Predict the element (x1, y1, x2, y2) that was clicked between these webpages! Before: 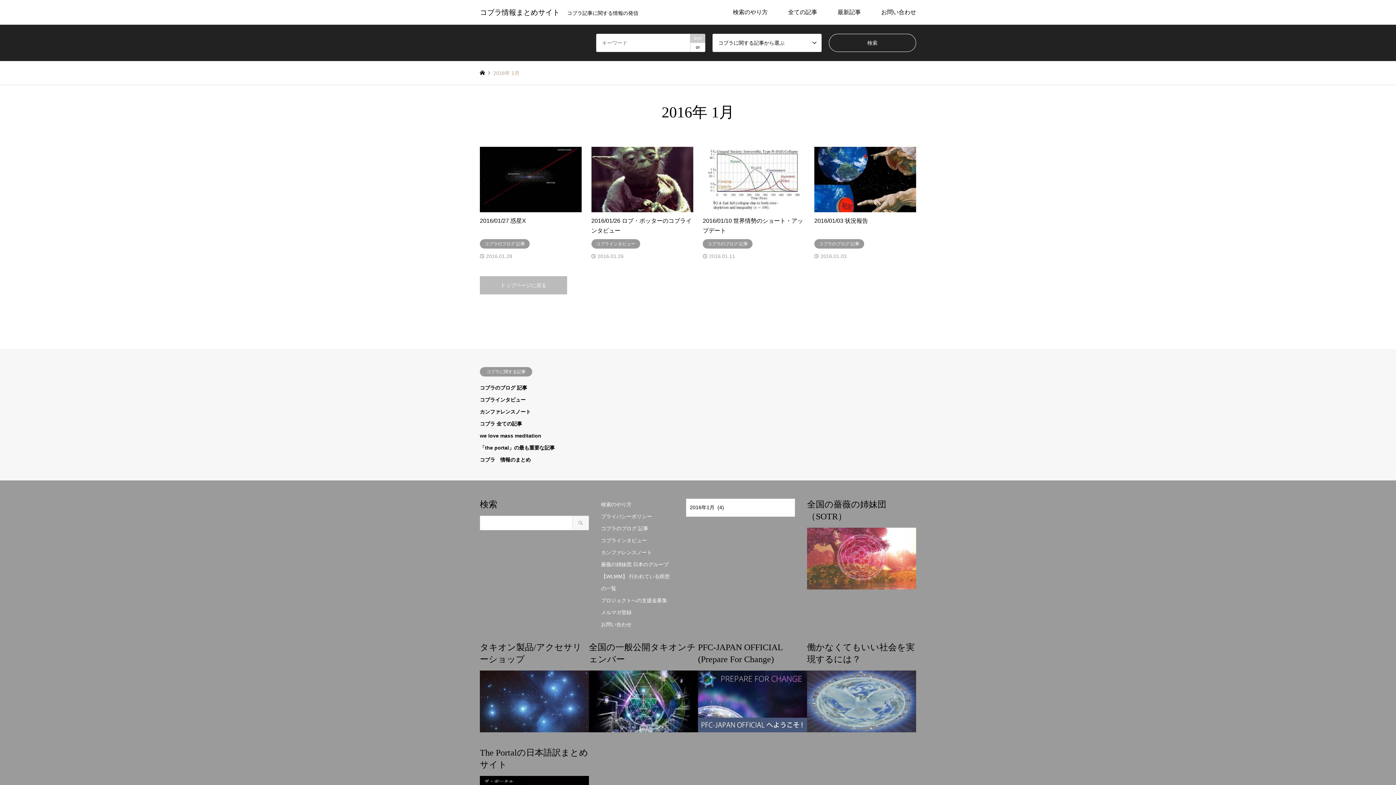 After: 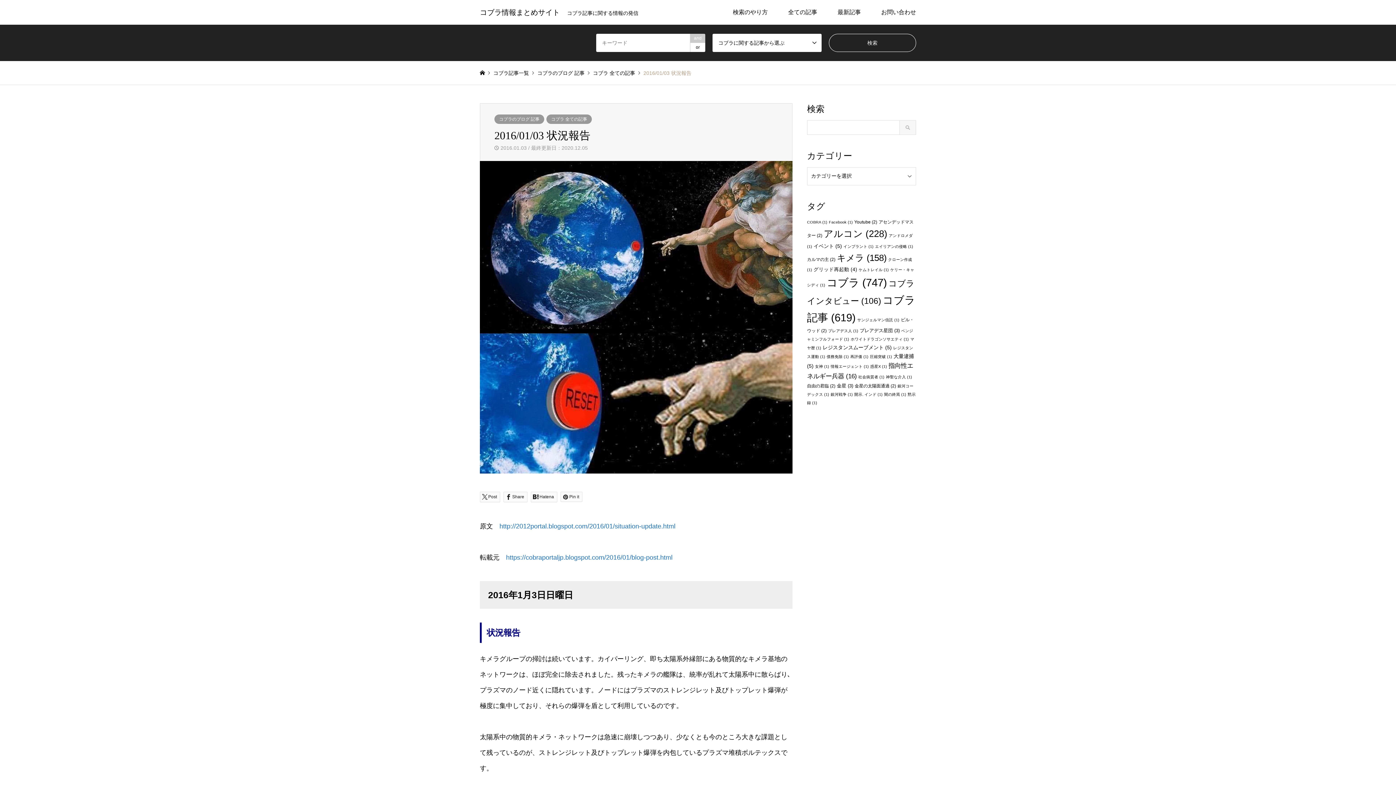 Action: label: 2016/01/03 状況報告 bbox: (814, 146, 916, 235)